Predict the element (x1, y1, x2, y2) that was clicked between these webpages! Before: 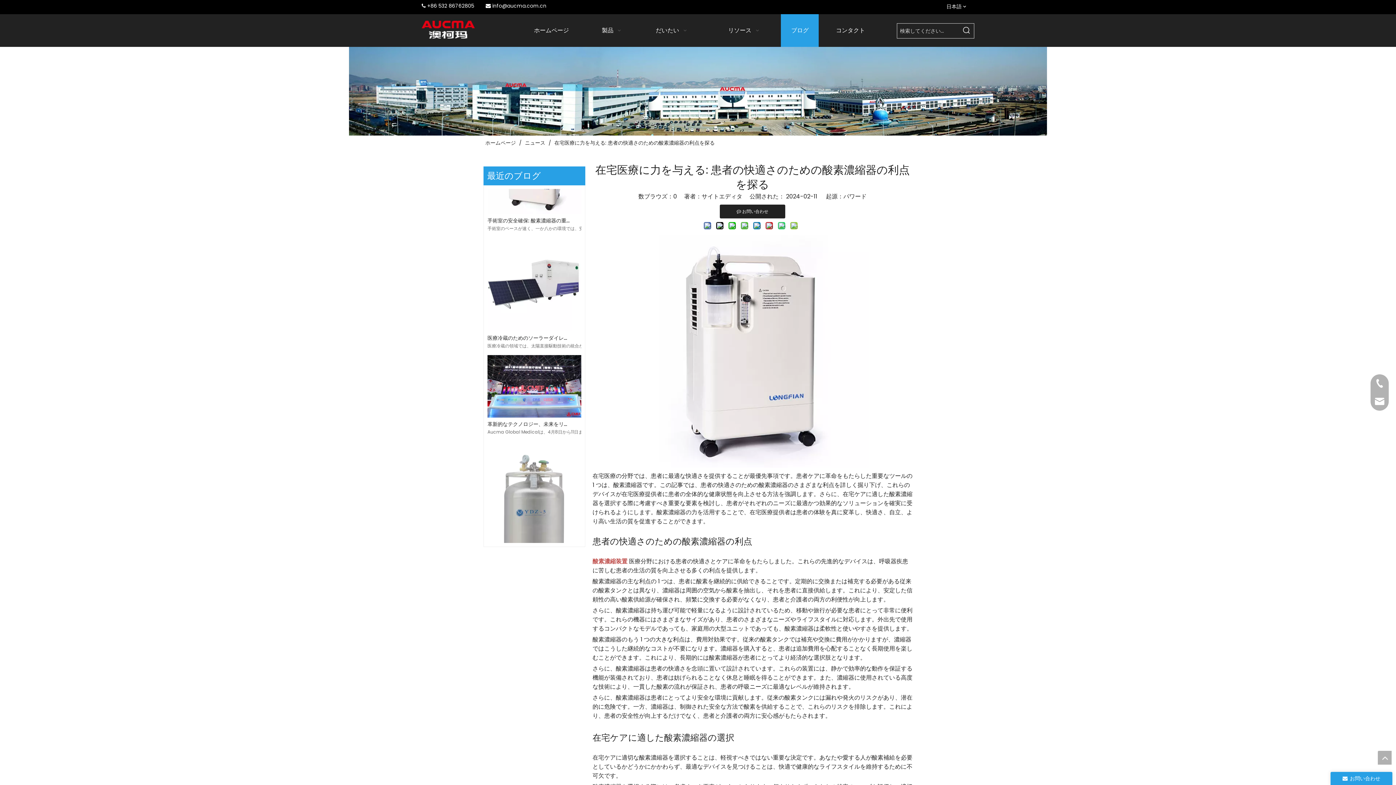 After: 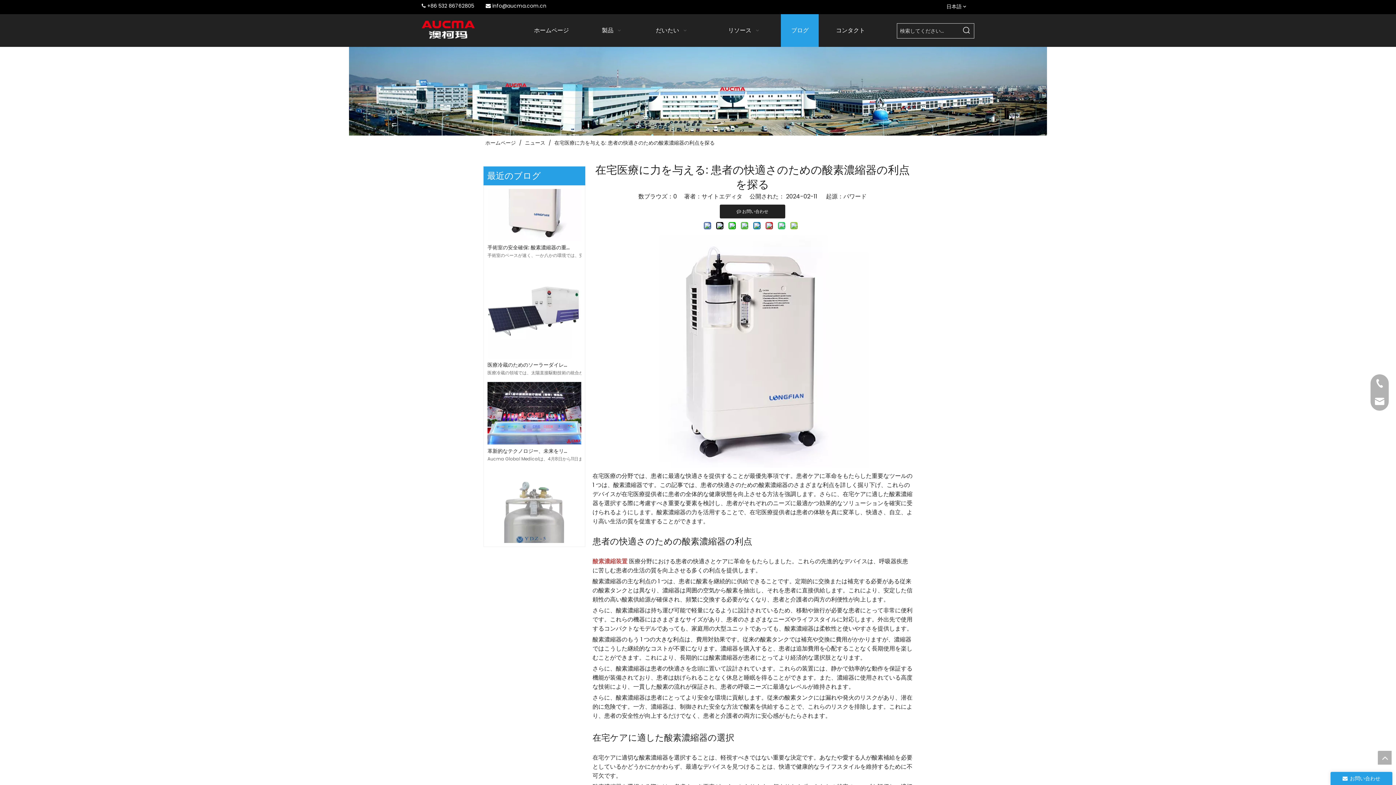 Action: label: パワード bbox: (843, 192, 866, 200)